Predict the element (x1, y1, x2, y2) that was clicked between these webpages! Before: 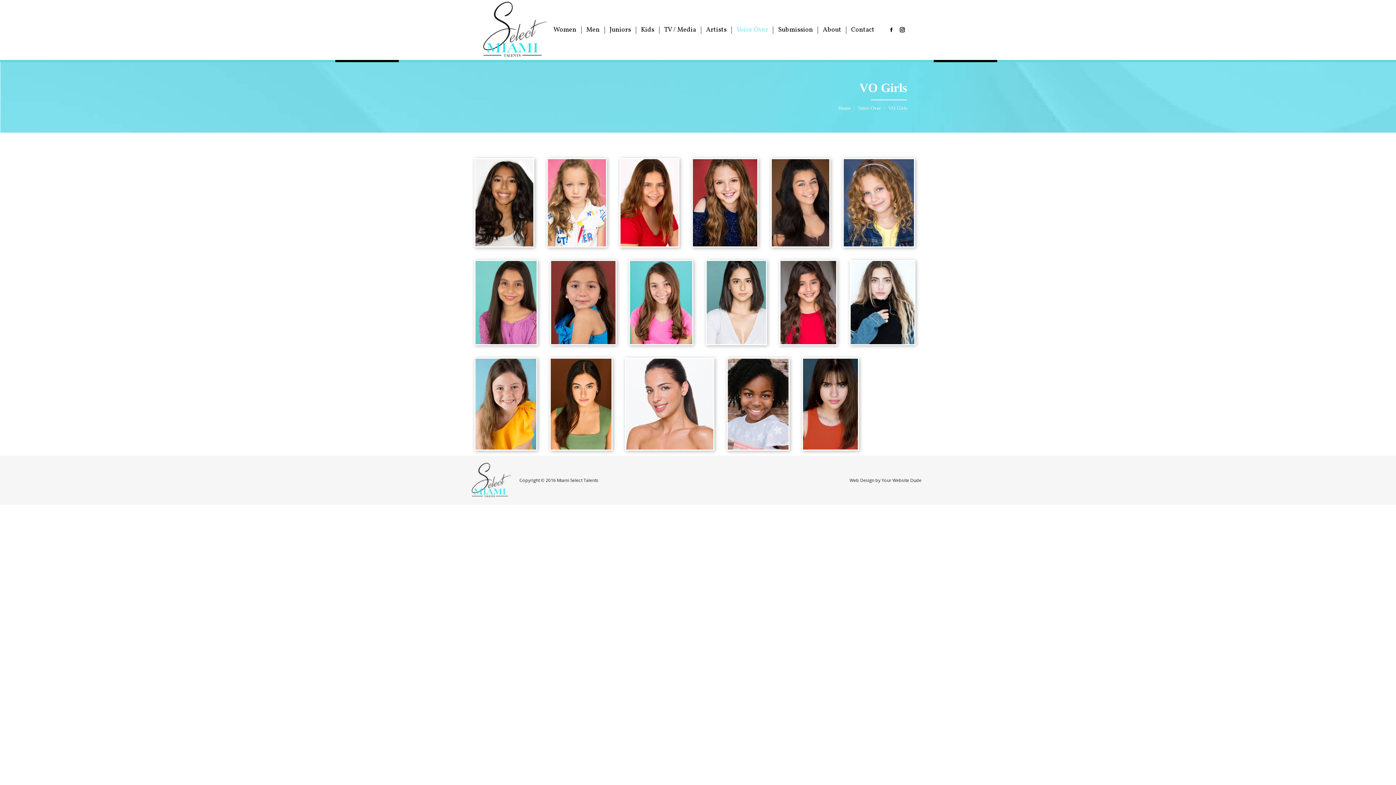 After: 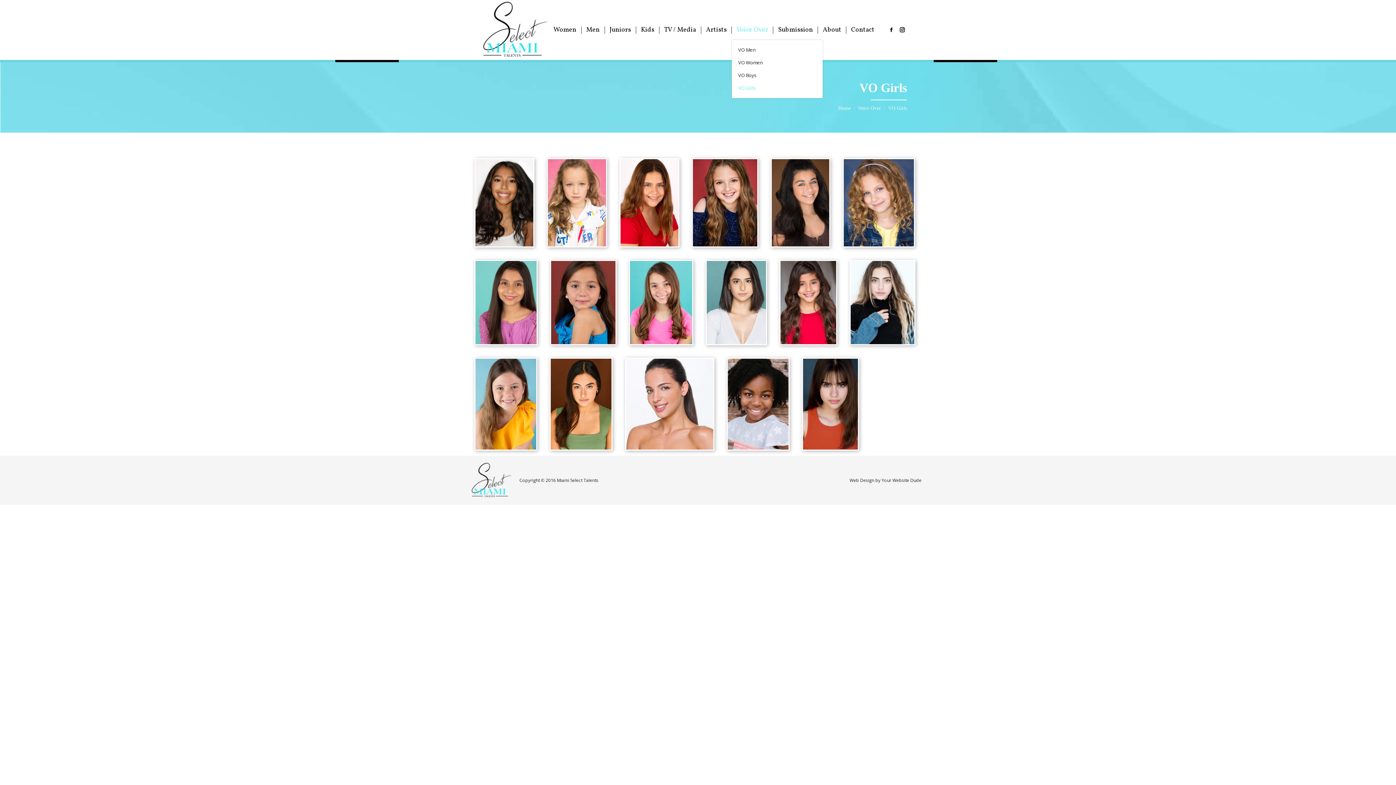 Action: label: Voice Over bbox: (736, 24, 768, 35)